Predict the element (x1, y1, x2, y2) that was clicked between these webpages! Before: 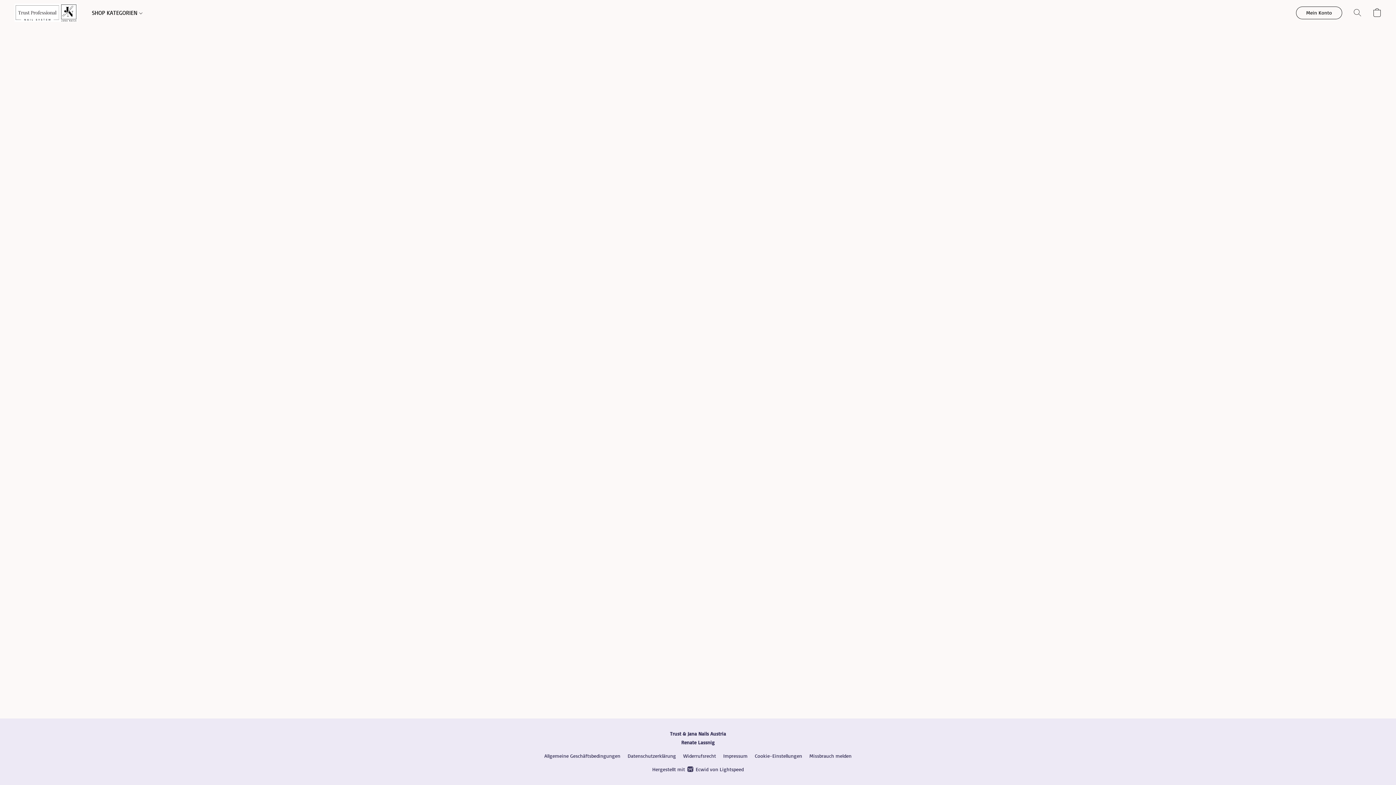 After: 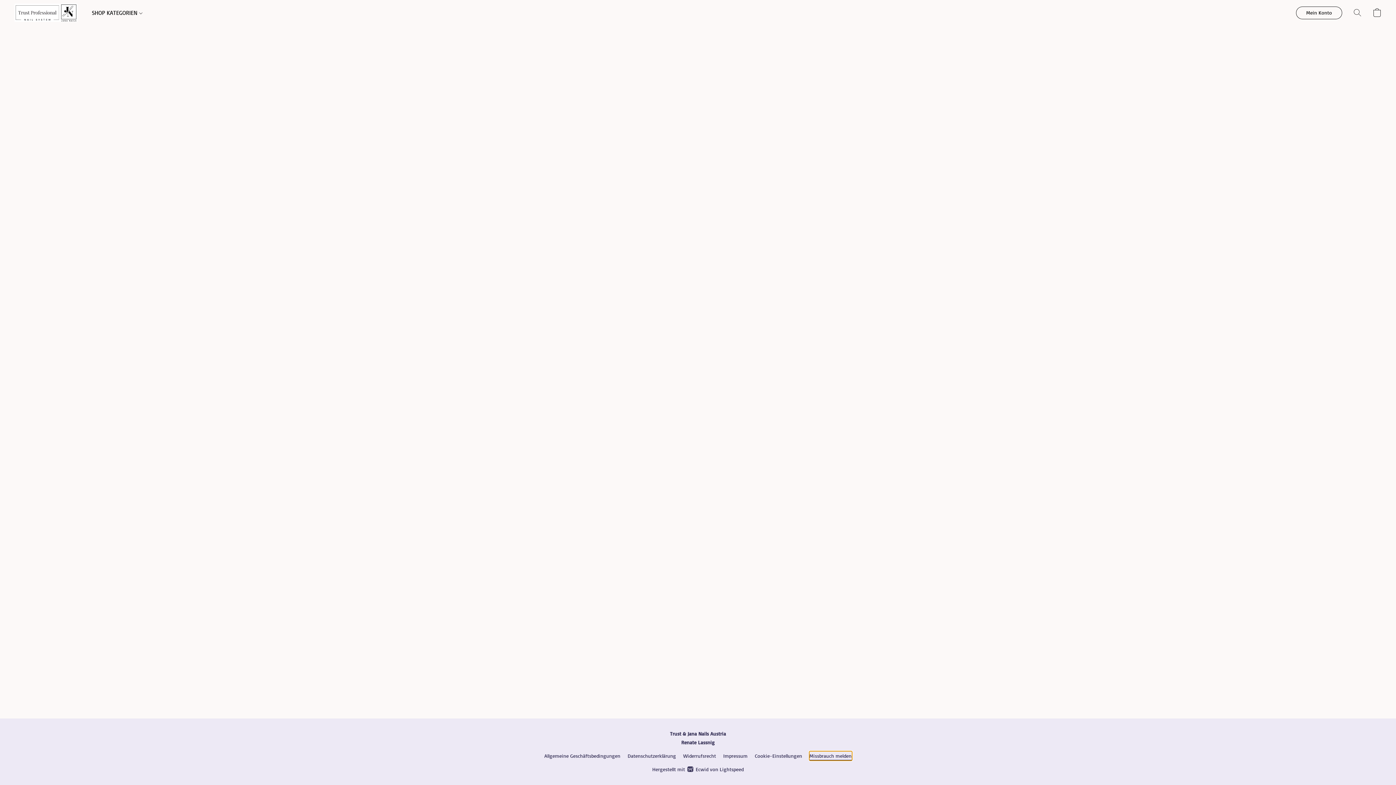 Action: label: In einem neuen Reiter einen Missbrauch melden bbox: (809, 752, 851, 760)